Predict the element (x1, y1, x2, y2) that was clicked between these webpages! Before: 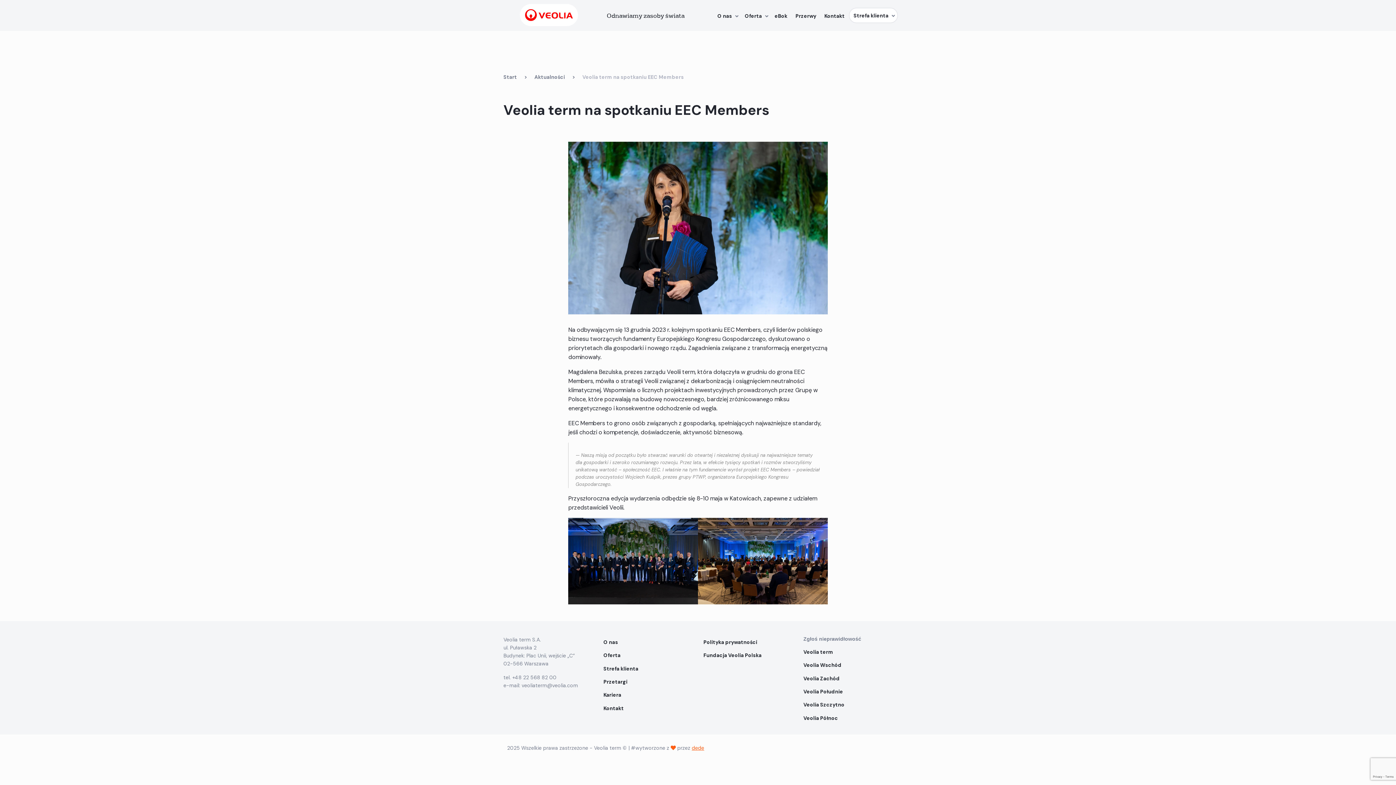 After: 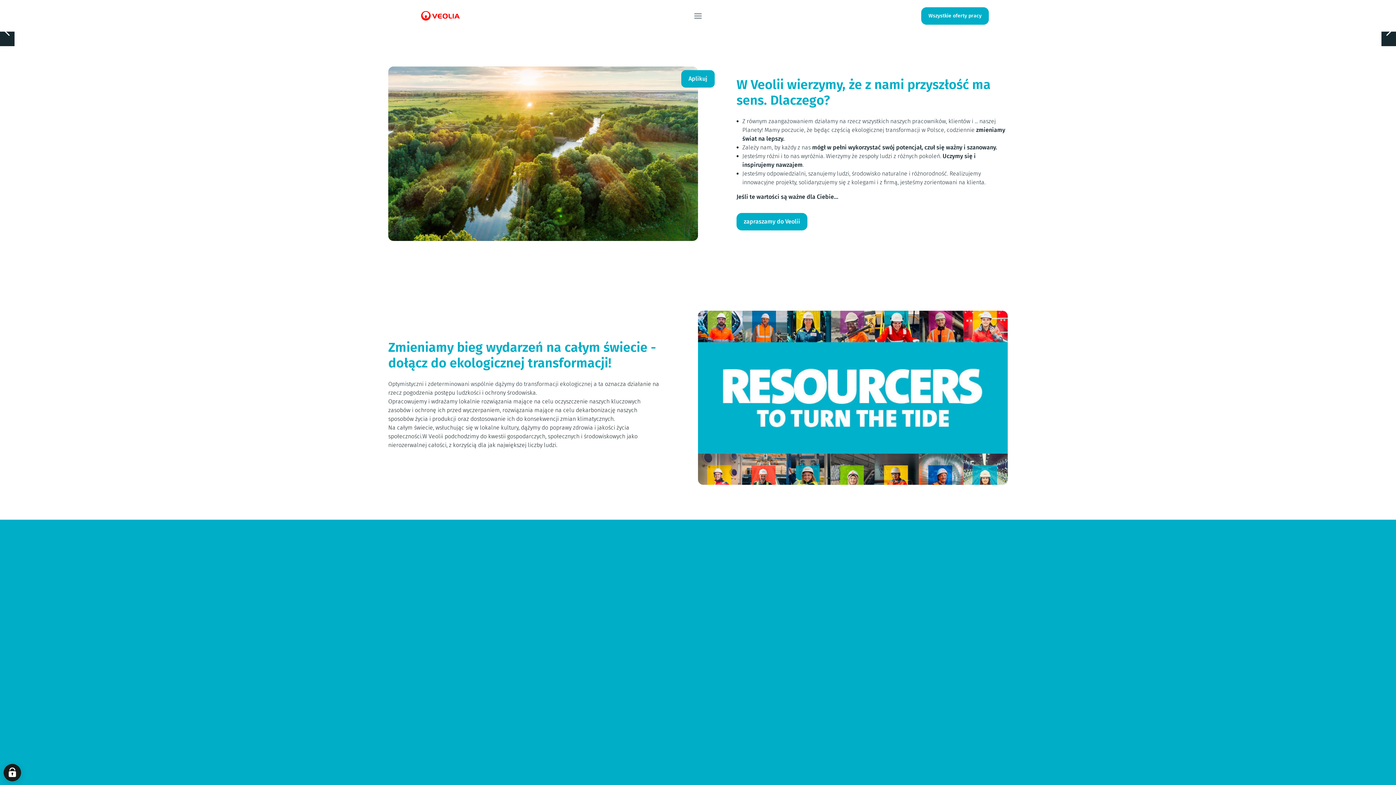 Action: bbox: (603, 688, 692, 701) label: Kariera